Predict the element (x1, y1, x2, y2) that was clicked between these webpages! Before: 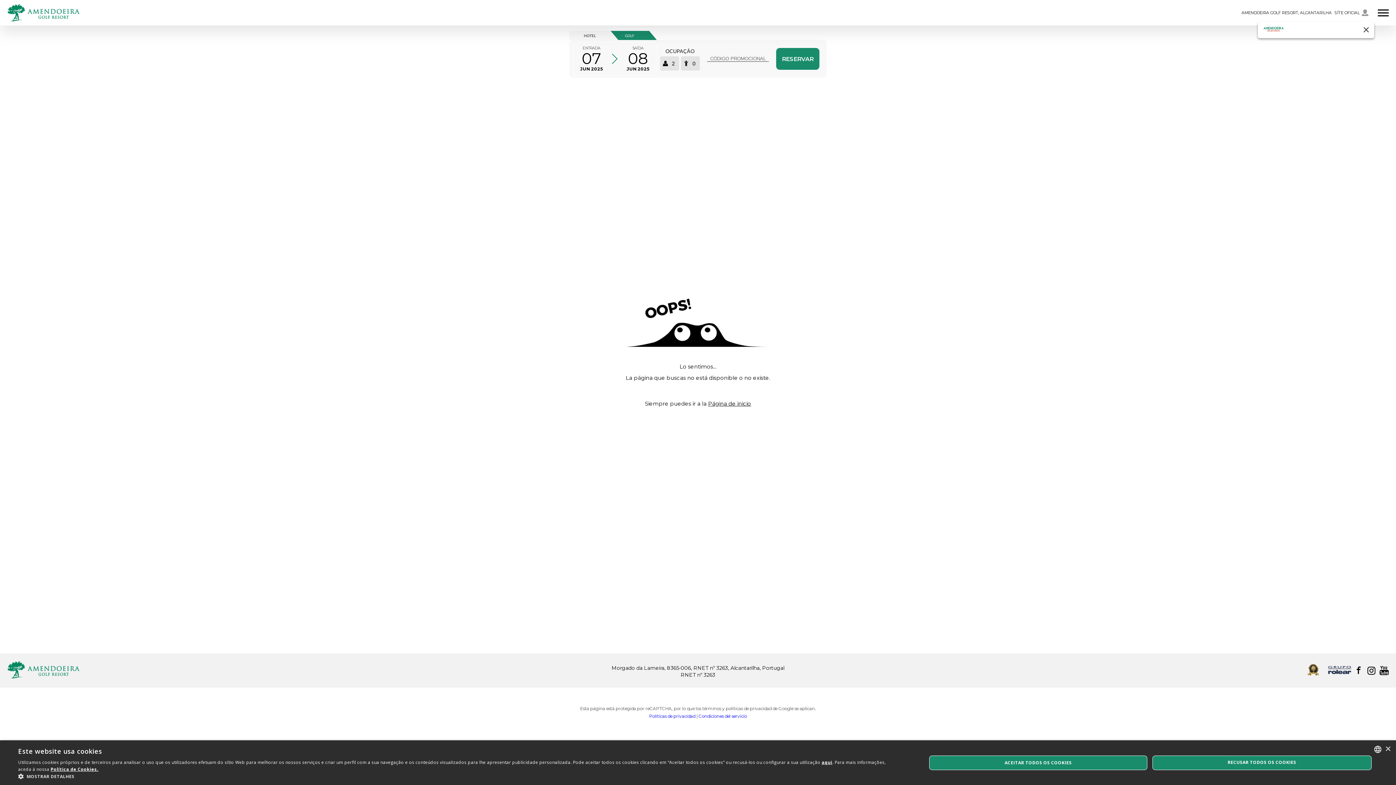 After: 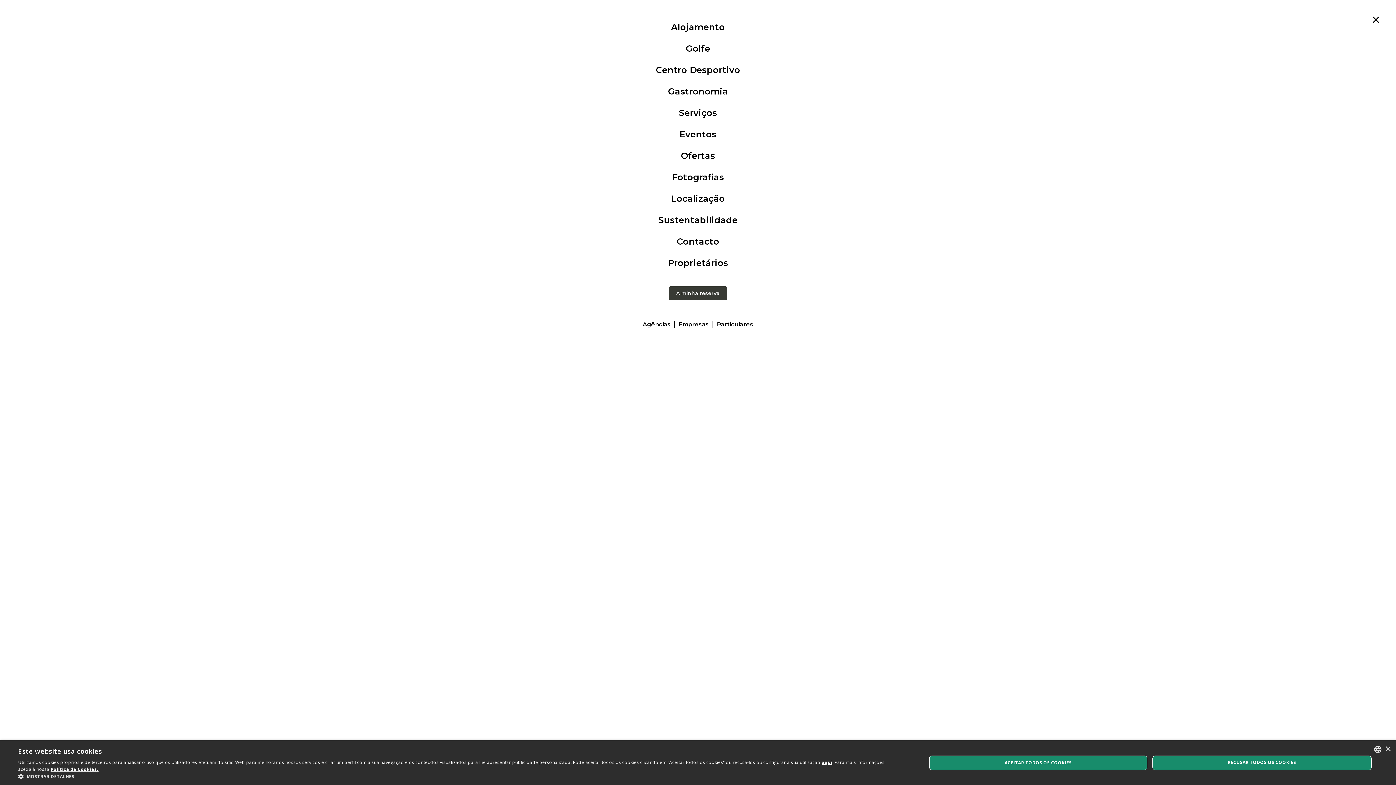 Action: bbox: (1378, 9, 1389, 16)